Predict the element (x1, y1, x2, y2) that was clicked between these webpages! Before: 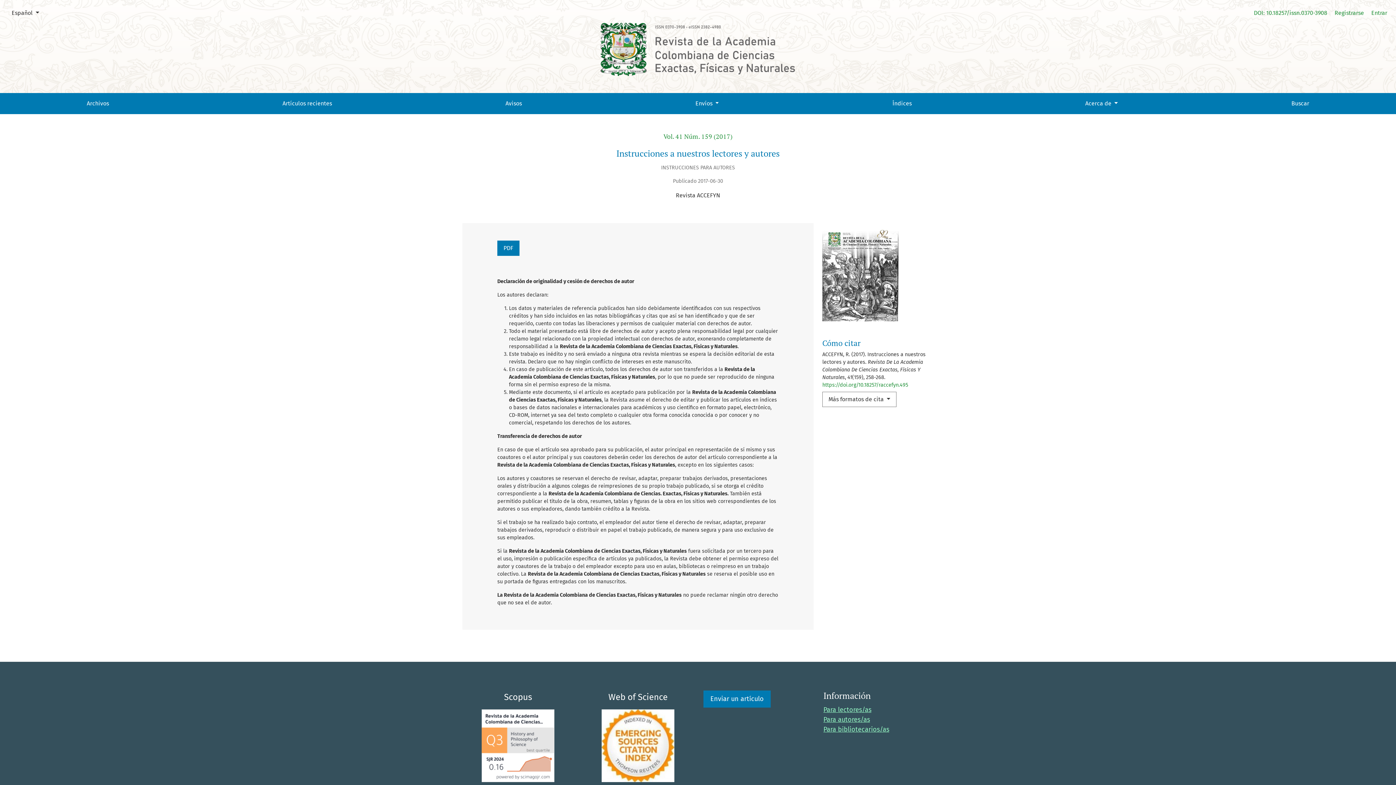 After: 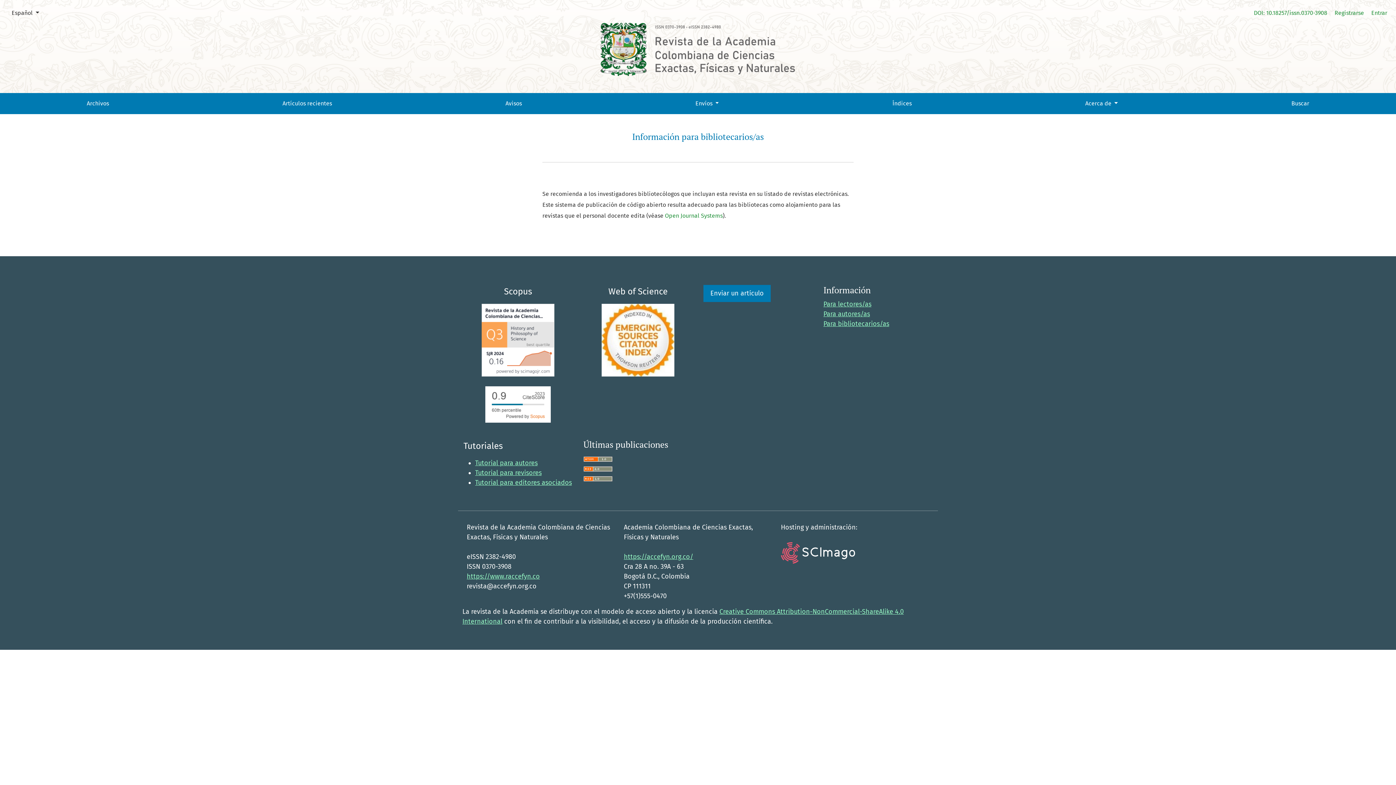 Action: label: Para bibliotecarios/as bbox: (823, 725, 889, 733)